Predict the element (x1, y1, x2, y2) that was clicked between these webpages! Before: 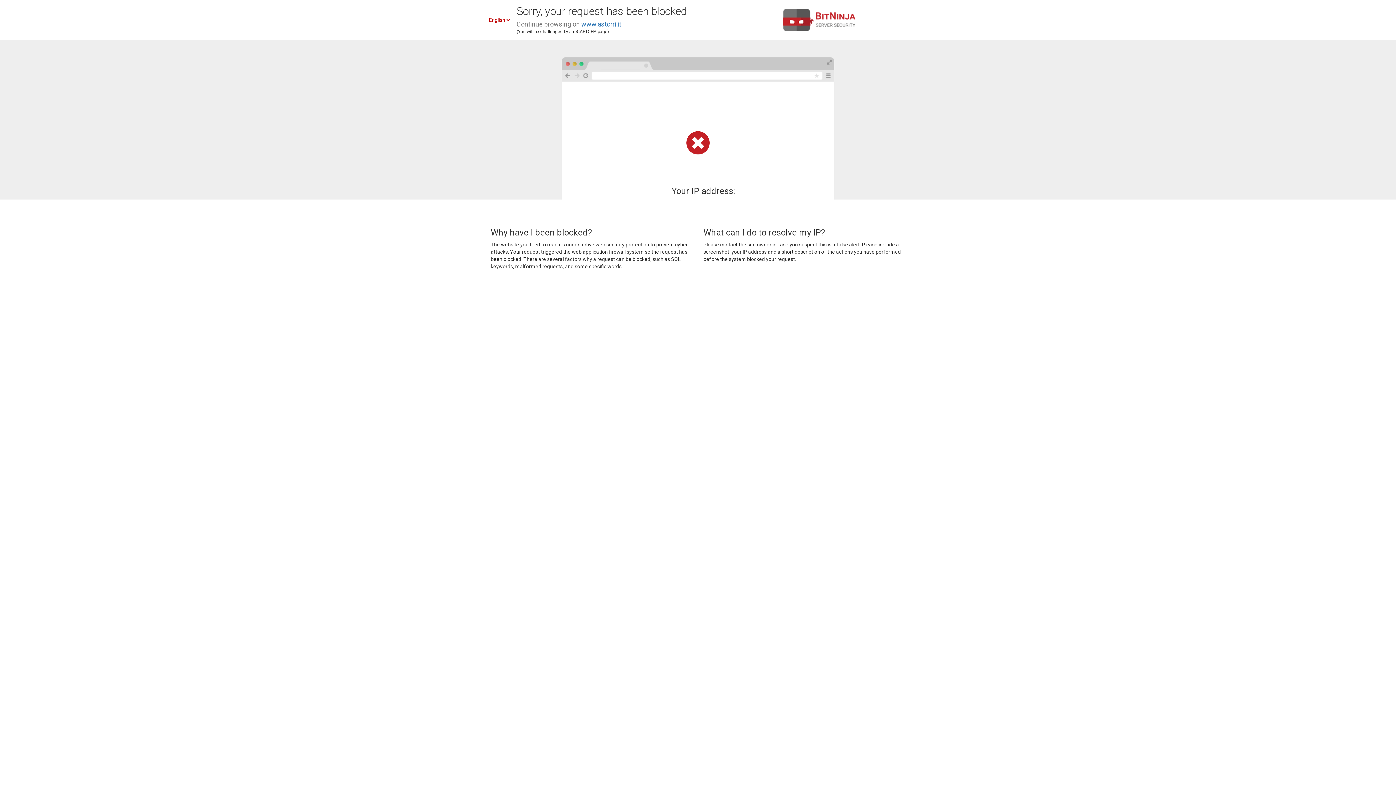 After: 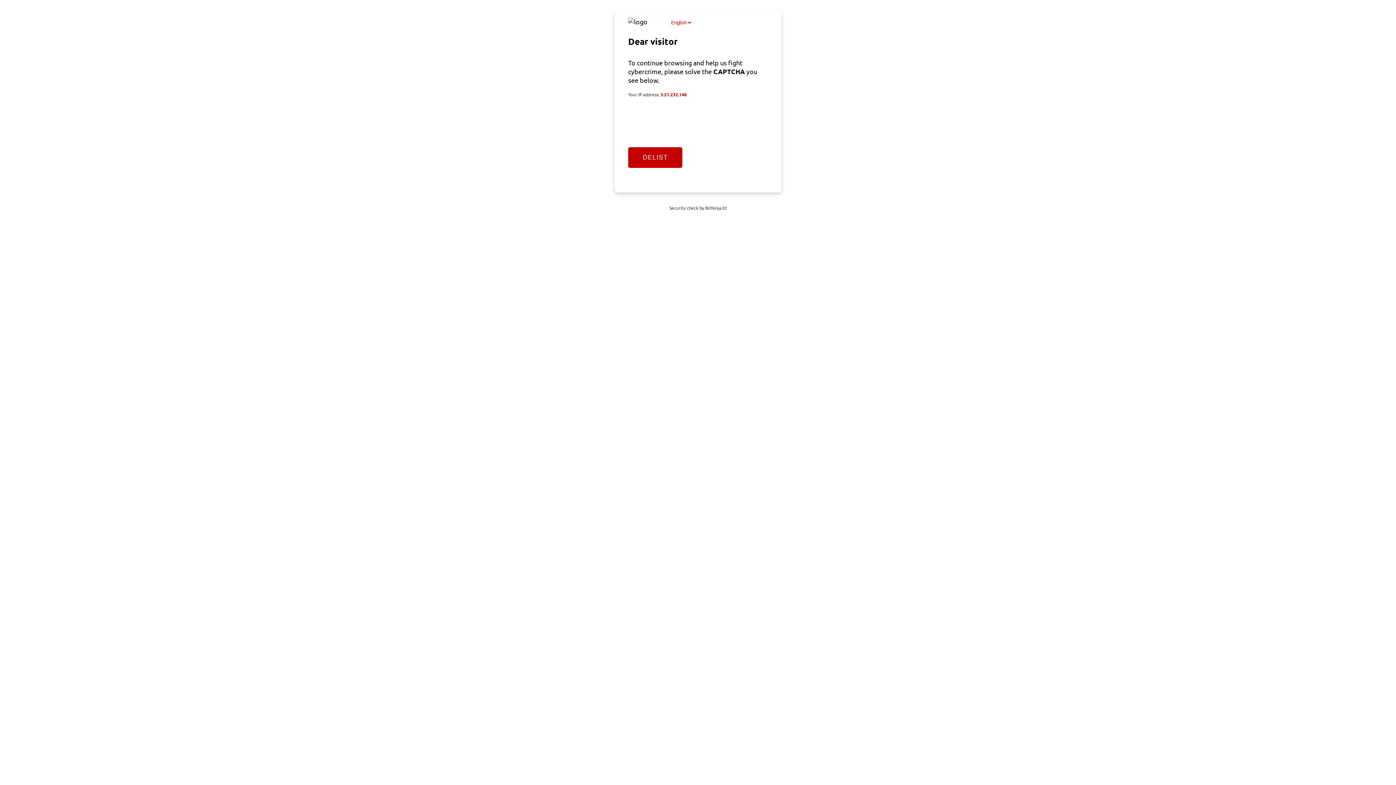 Action: bbox: (581, 20, 621, 28) label: www.astorri.it